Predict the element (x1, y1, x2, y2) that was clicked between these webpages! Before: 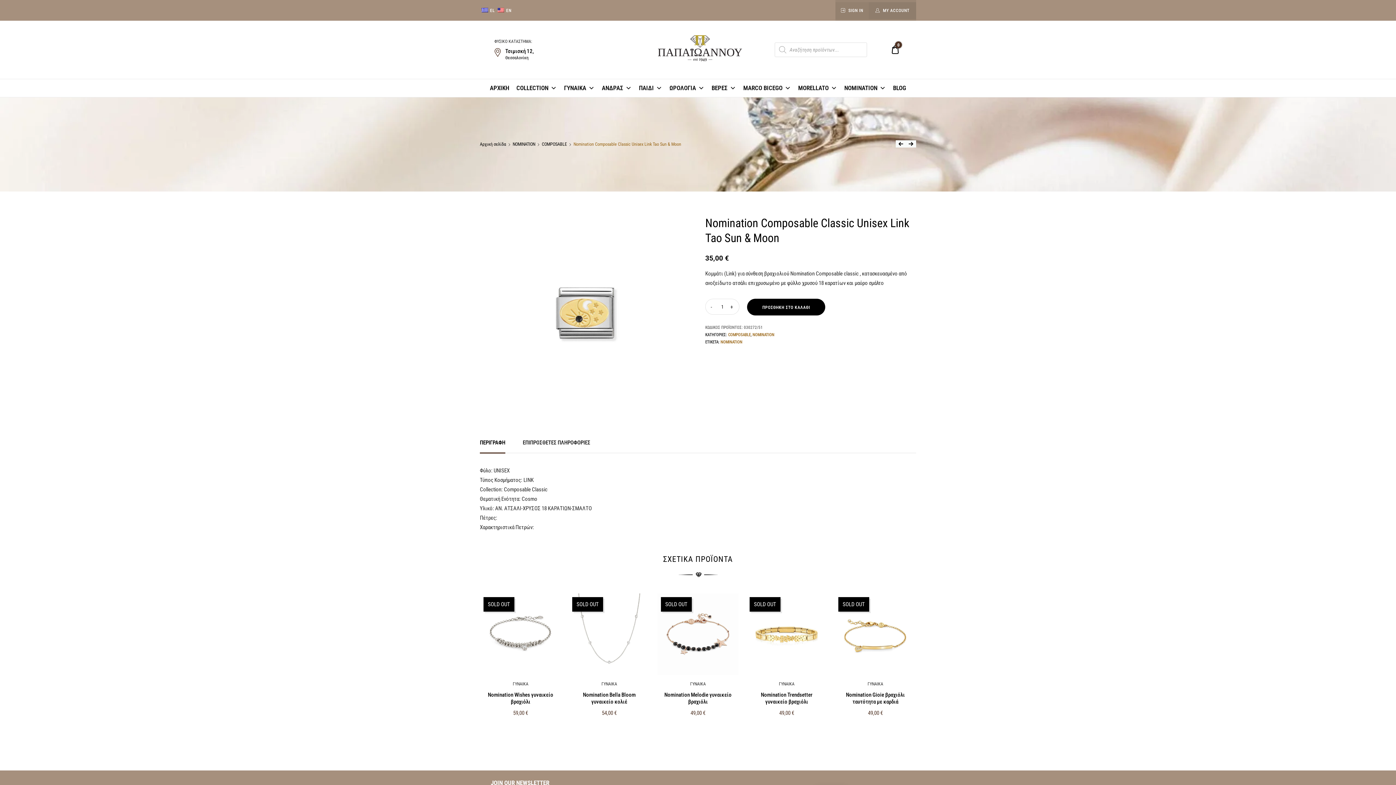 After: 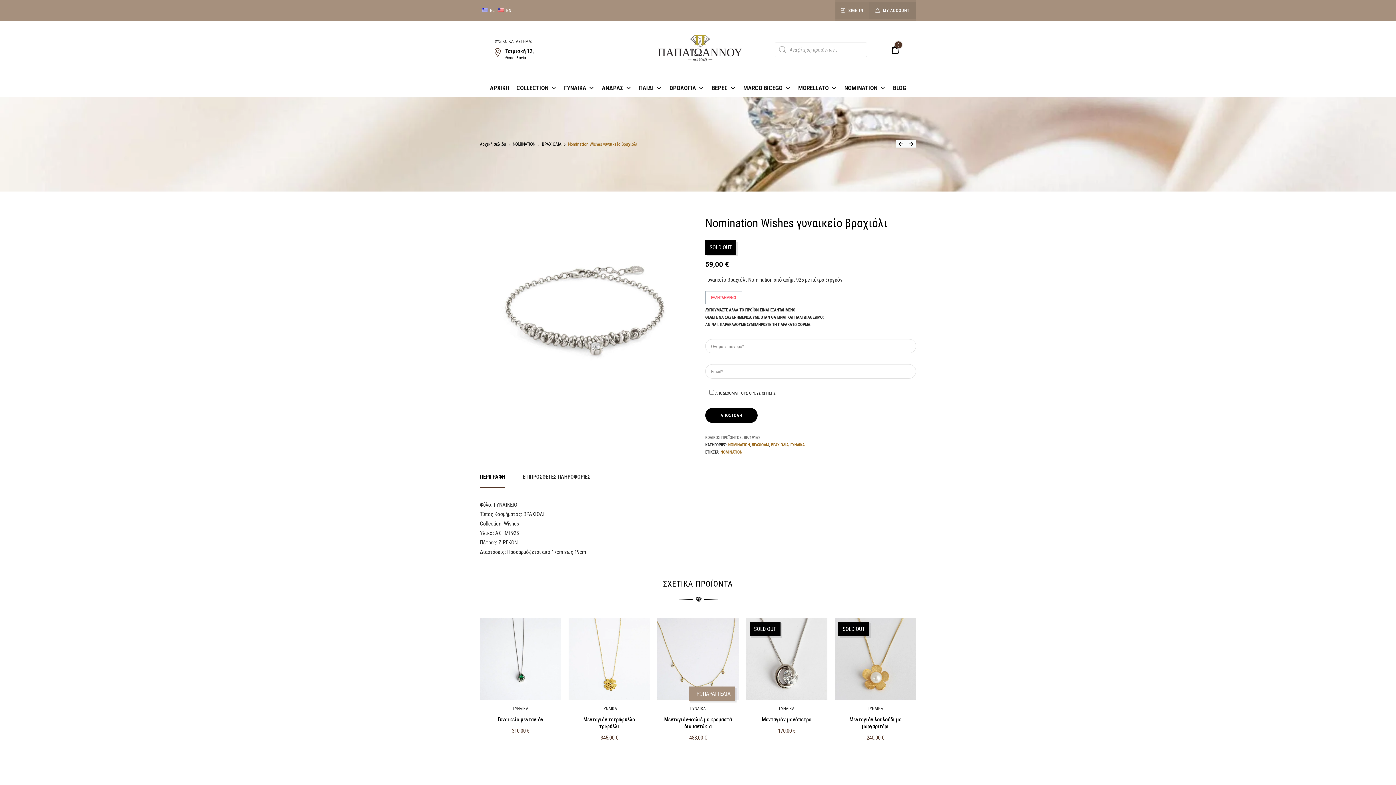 Action: label: Διαβάστε περισσότερα για “Nomination Wishes γυναικείο βραχιόλι” bbox: (492, 721, 549, 735)